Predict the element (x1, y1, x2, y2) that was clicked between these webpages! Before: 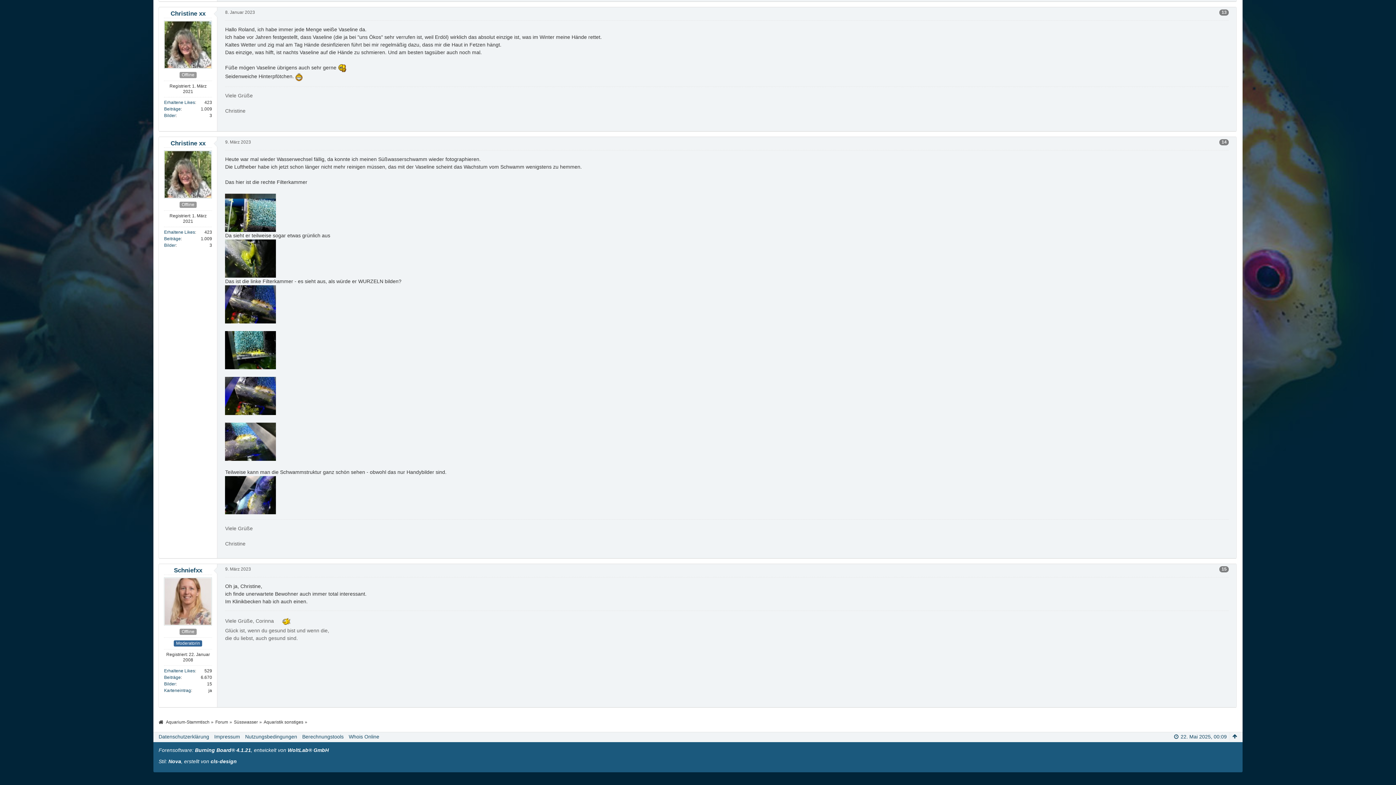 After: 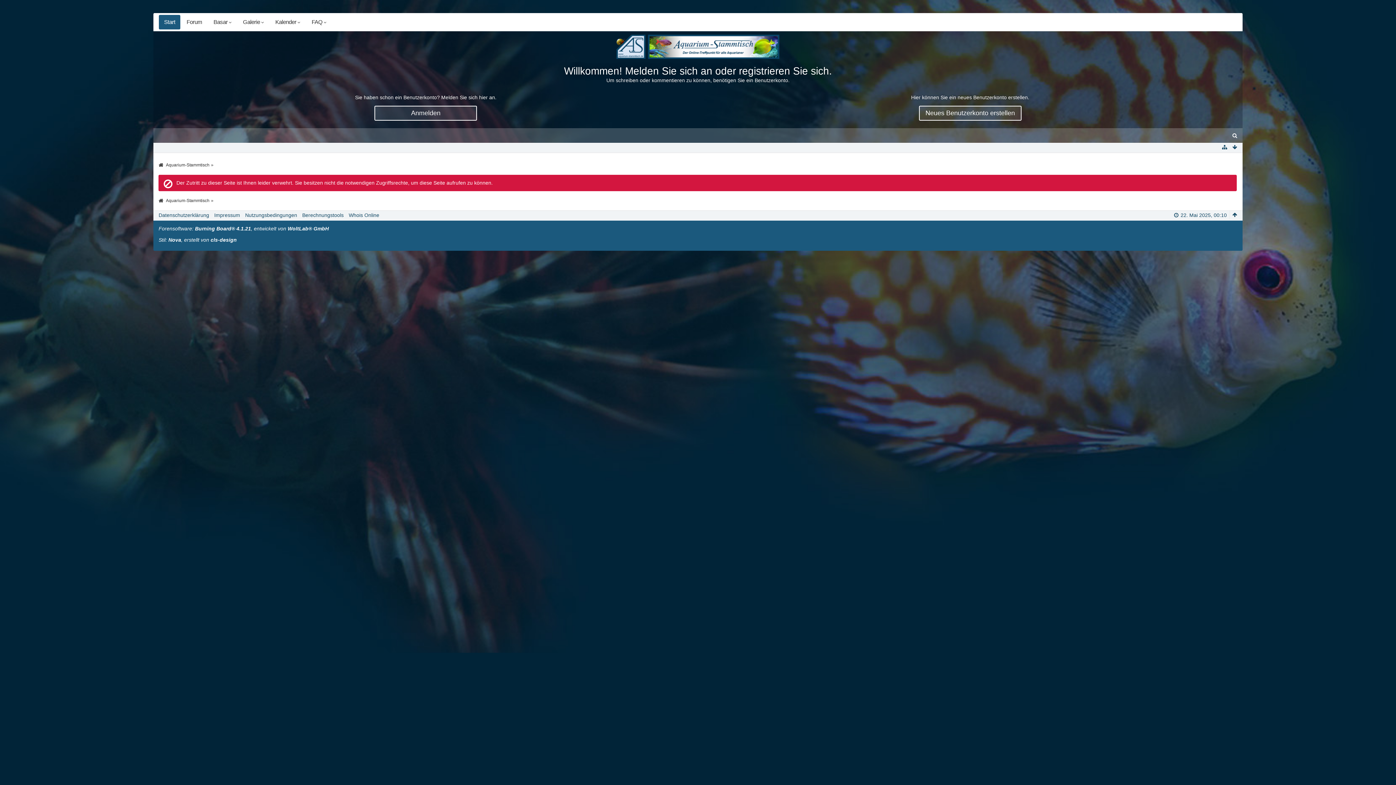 Action: bbox: (164, 100, 195, 105) label: Erhaltene Likes